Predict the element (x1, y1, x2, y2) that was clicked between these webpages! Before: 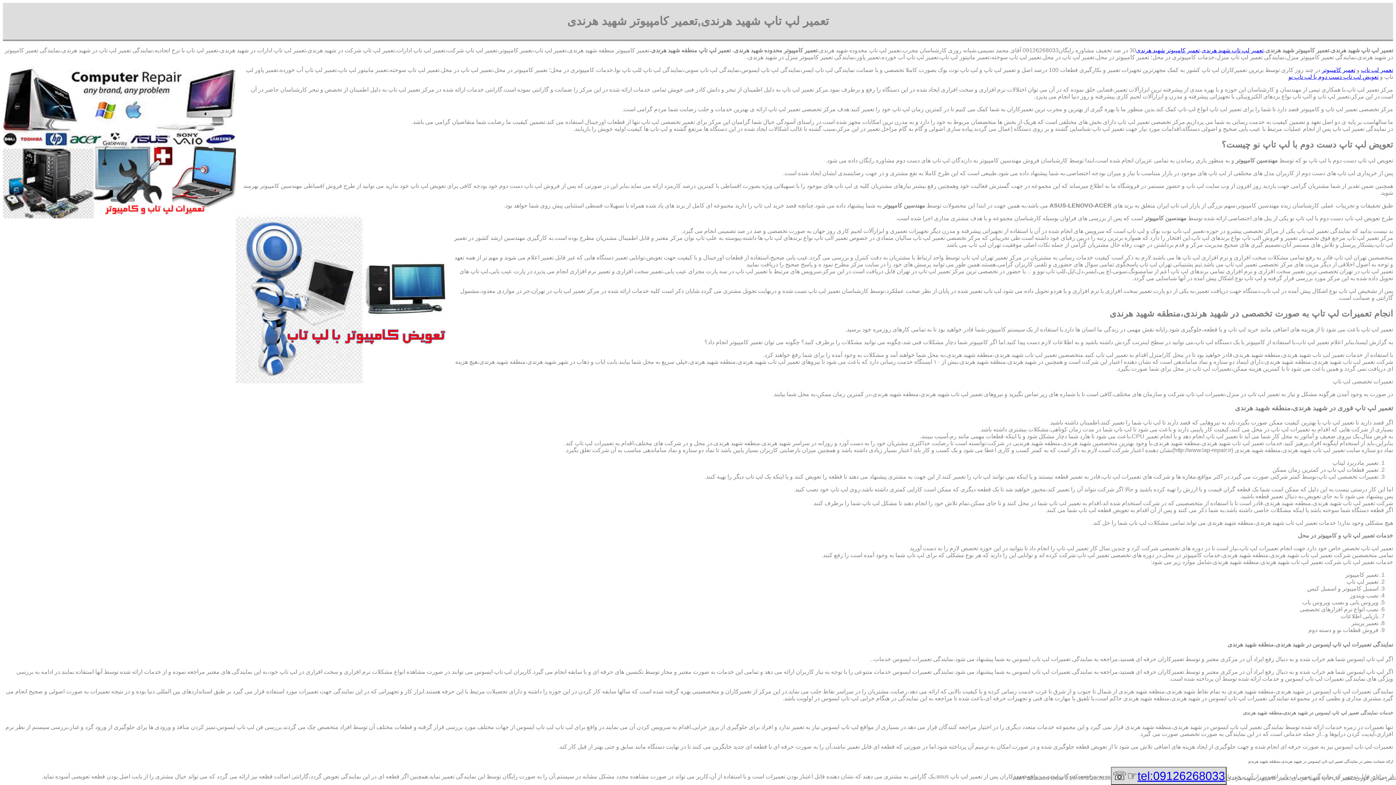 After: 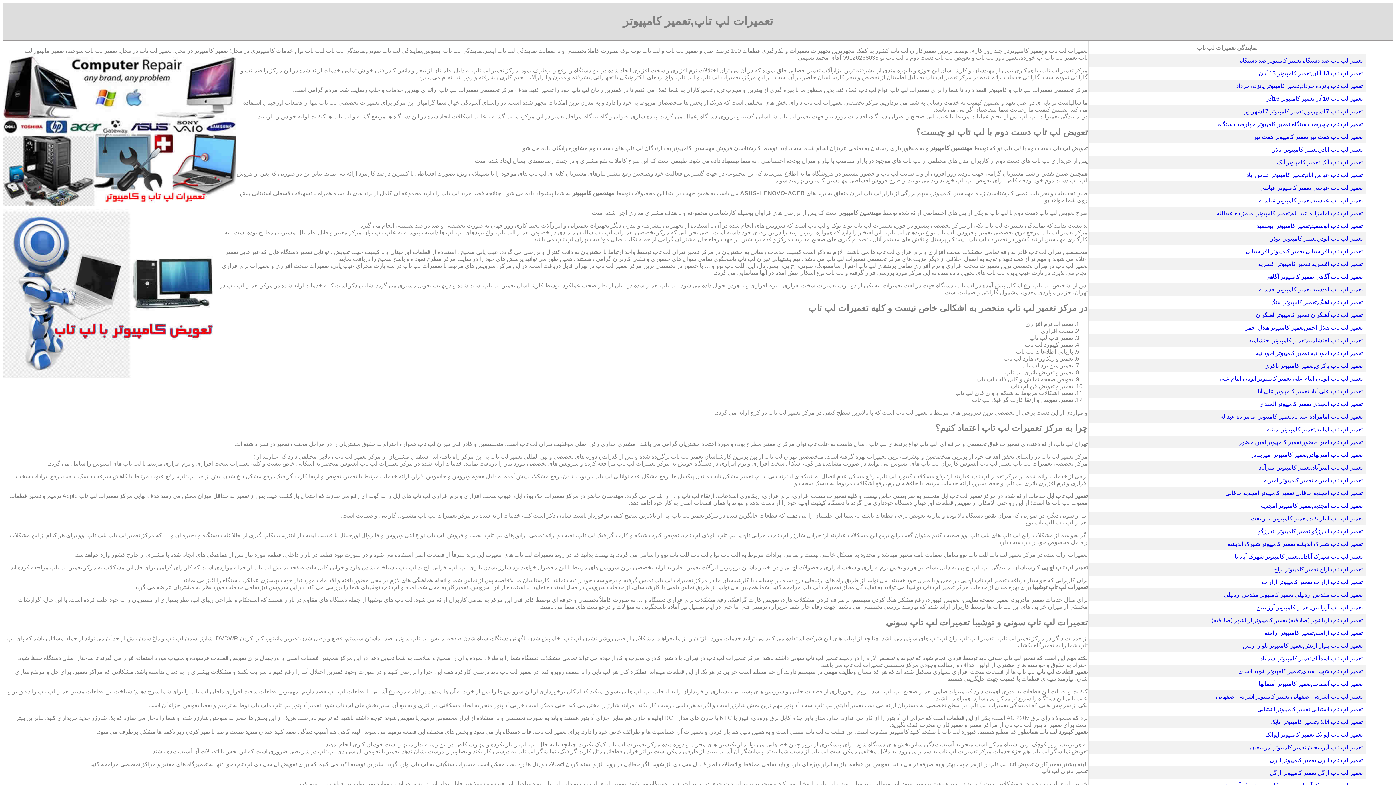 Action: label: تعمیر کامپیوتر شهید هرندی bbox: (1136, 47, 1200, 53)